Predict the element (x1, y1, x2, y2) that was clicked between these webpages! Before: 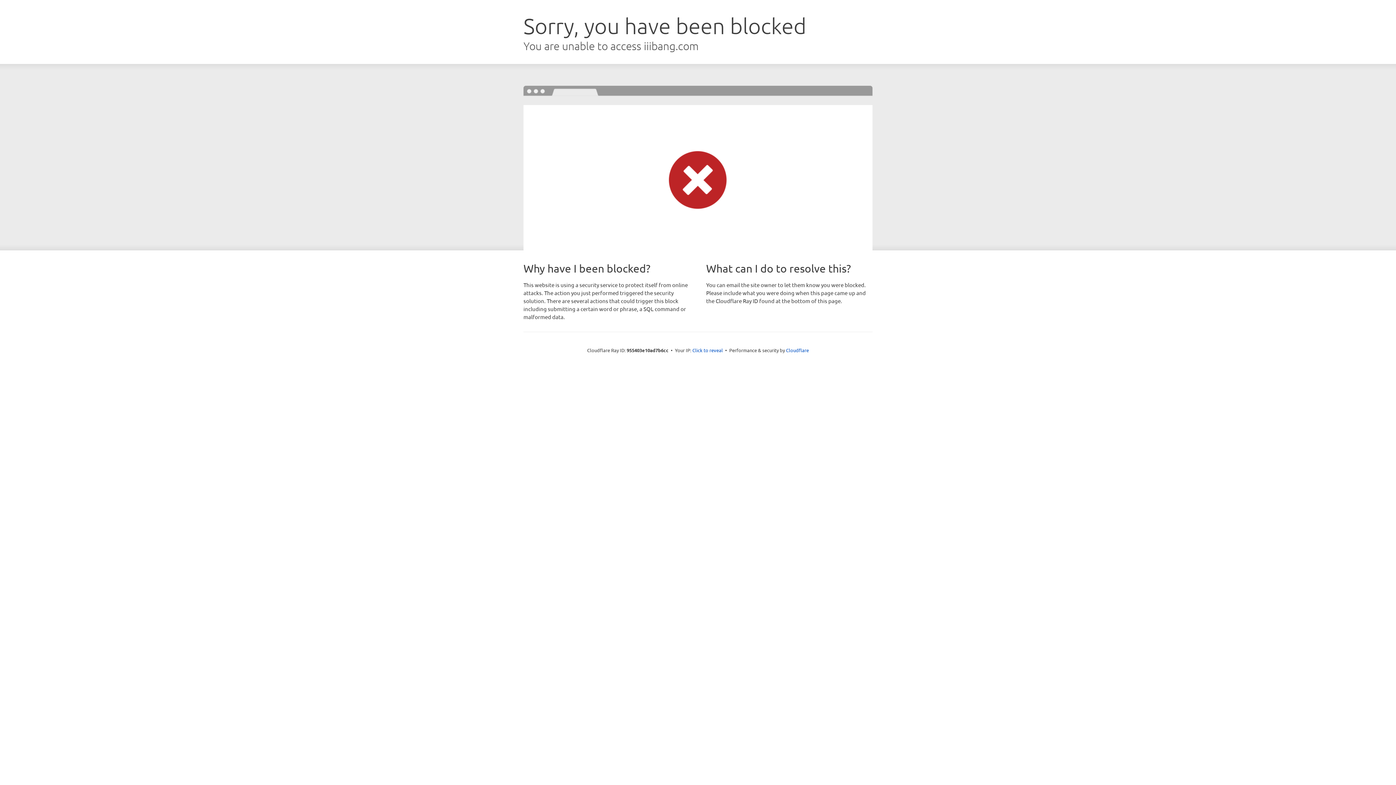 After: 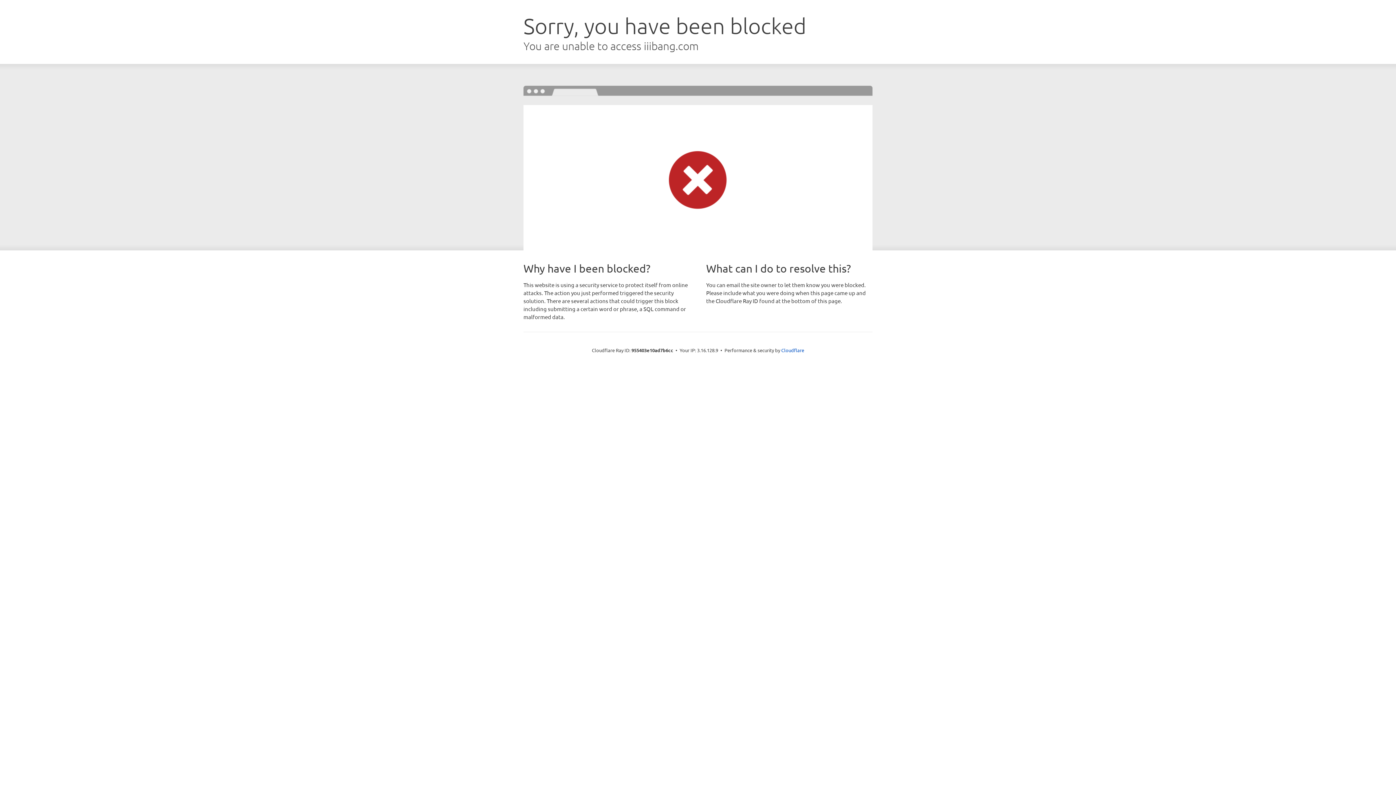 Action: label: Click to reveal bbox: (692, 346, 723, 353)